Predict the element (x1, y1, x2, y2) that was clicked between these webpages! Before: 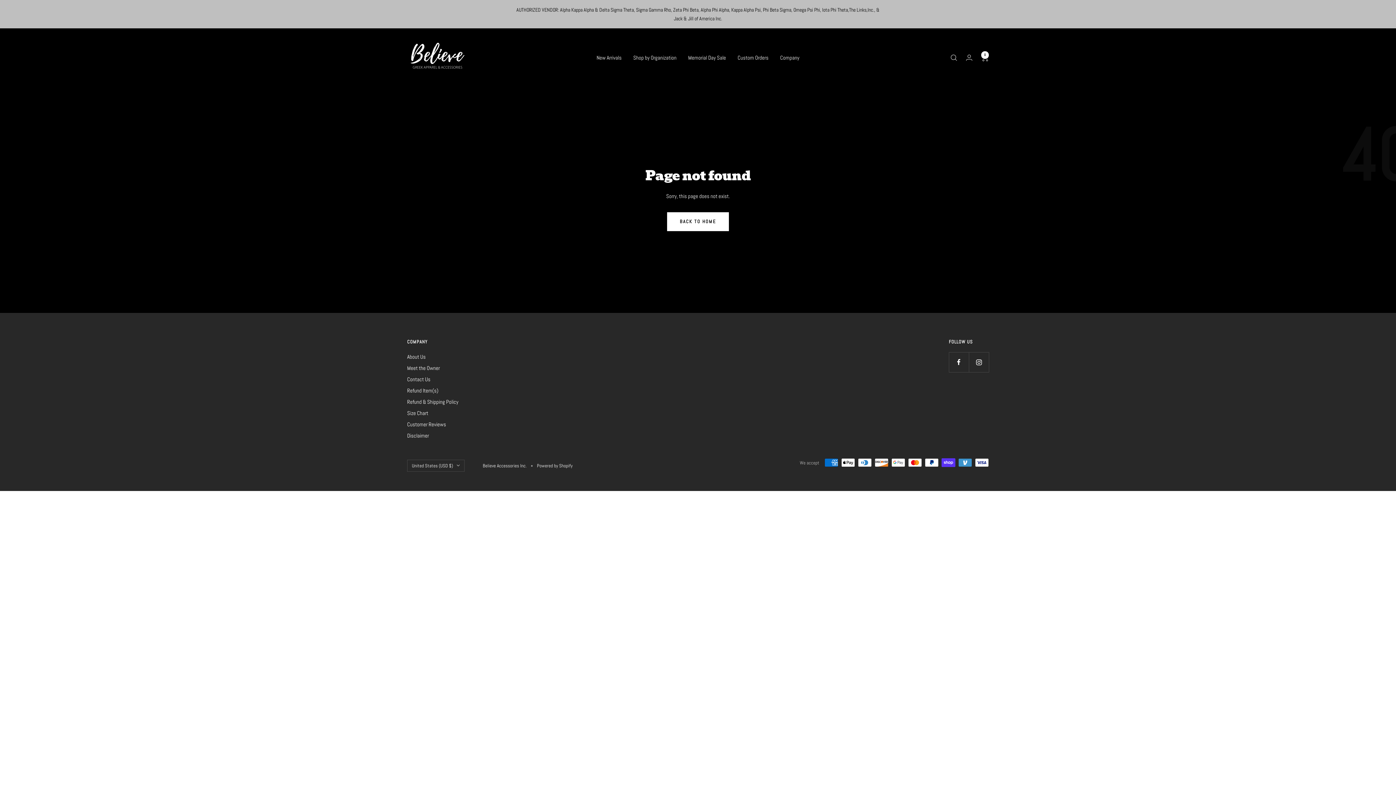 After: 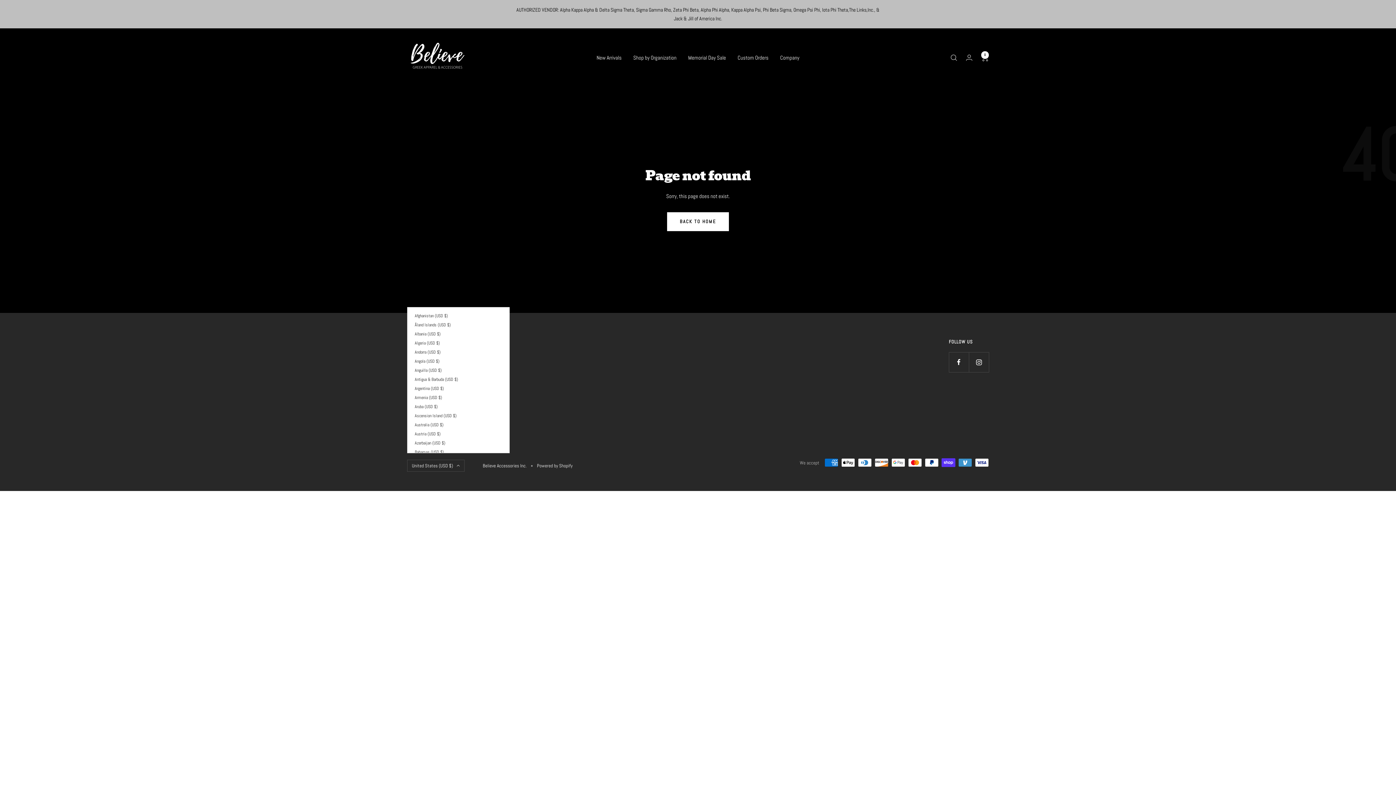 Action: label: United States (USD $) bbox: (407, 459, 464, 471)